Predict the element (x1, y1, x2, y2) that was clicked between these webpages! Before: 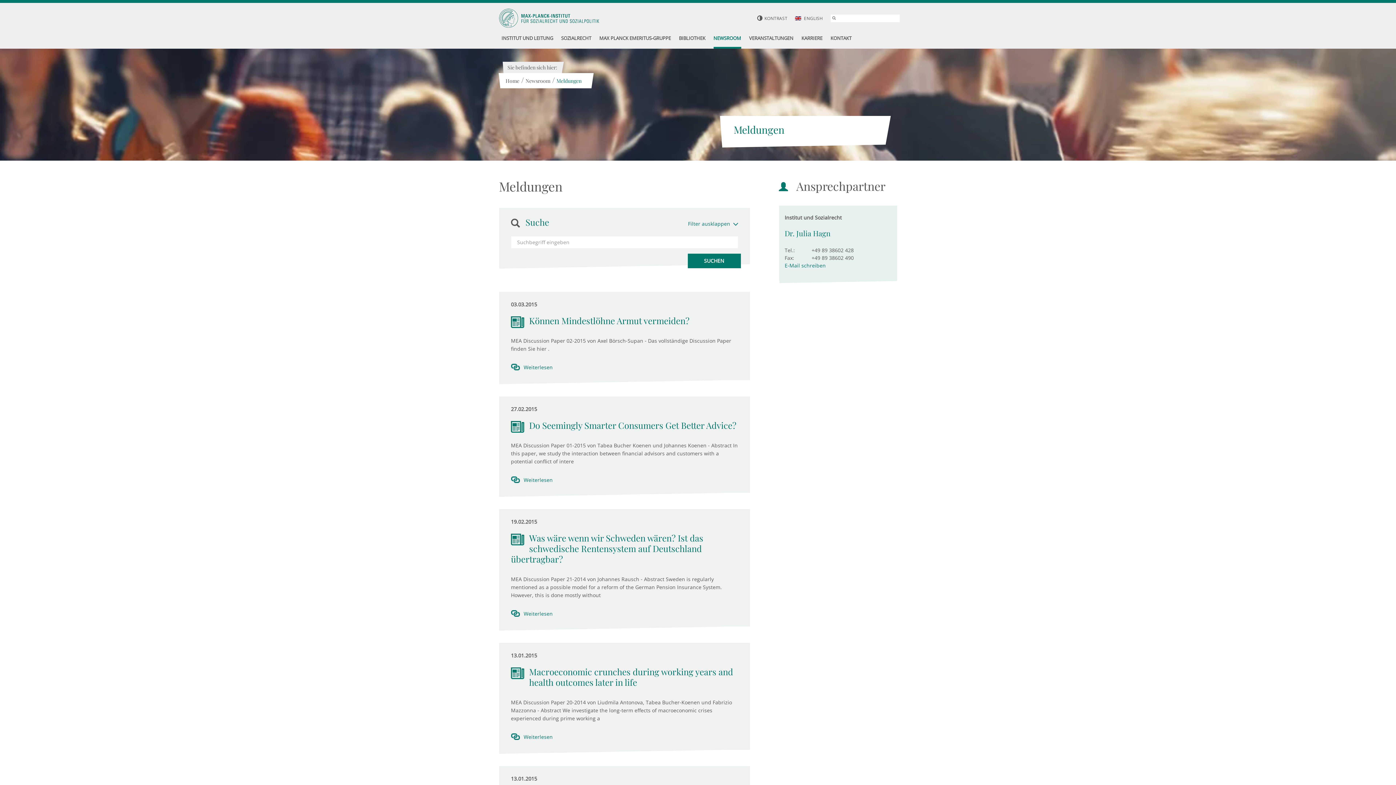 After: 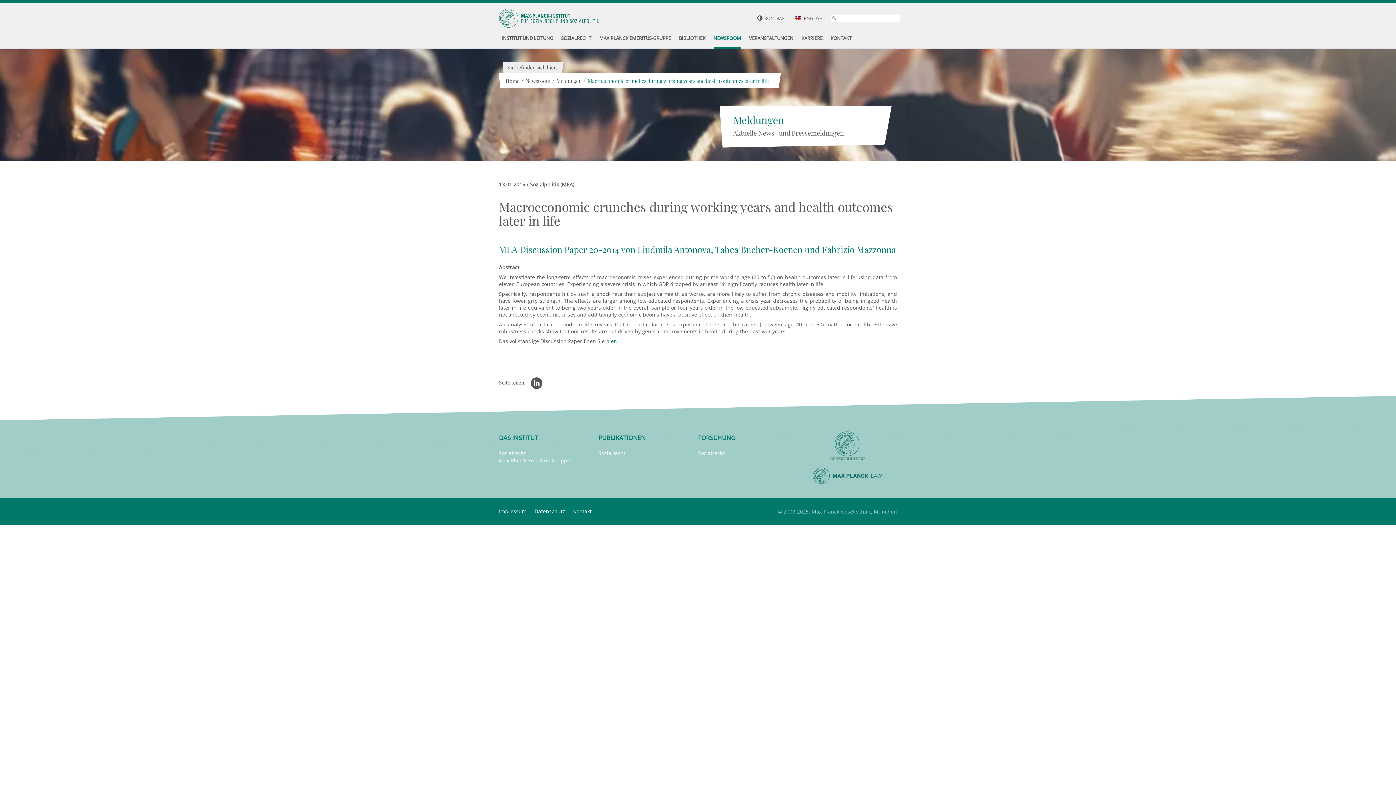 Action: bbox: (523, 733, 552, 741) label: Weiterlesen